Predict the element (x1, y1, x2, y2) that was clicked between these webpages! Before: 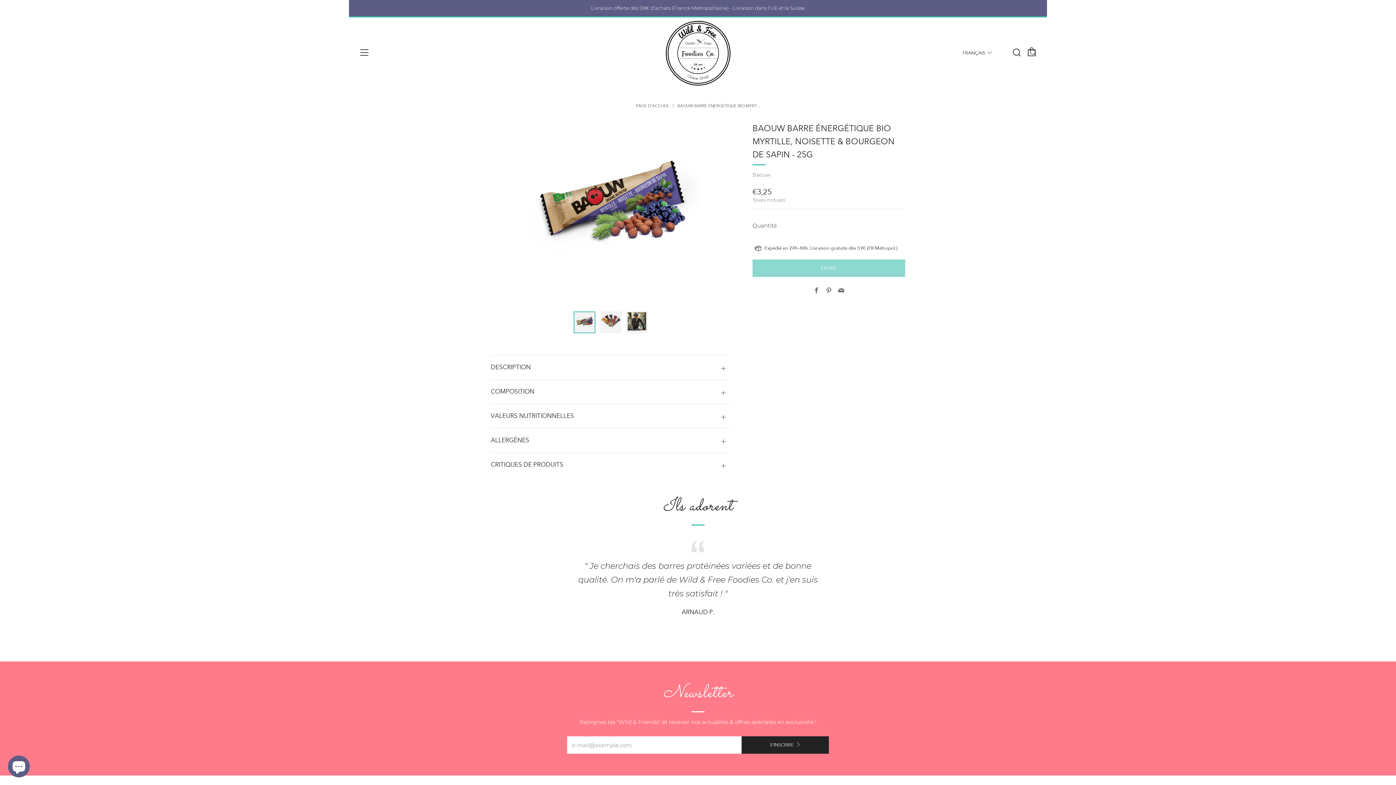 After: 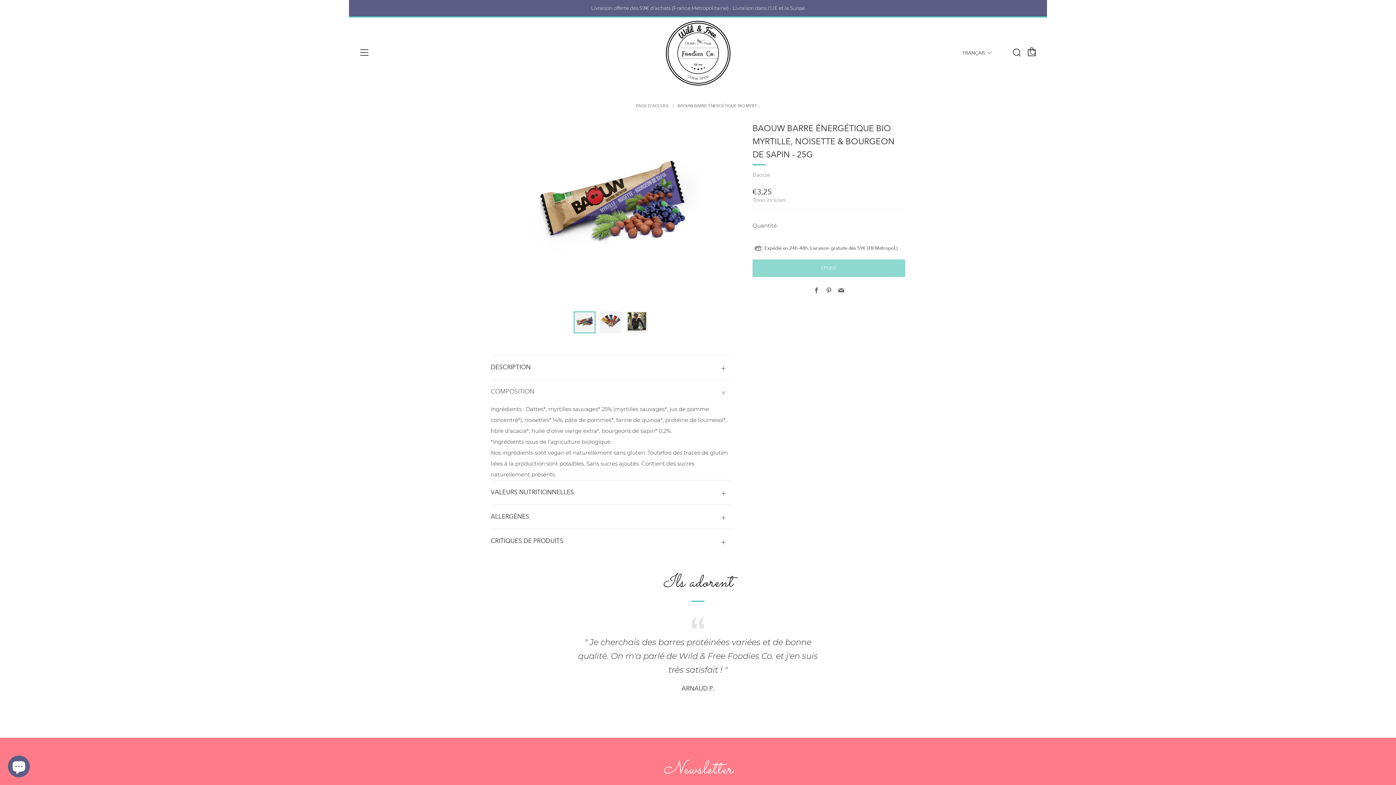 Action: label: COMPOSITION
Ouvrir bbox: (490, 379, 730, 397)